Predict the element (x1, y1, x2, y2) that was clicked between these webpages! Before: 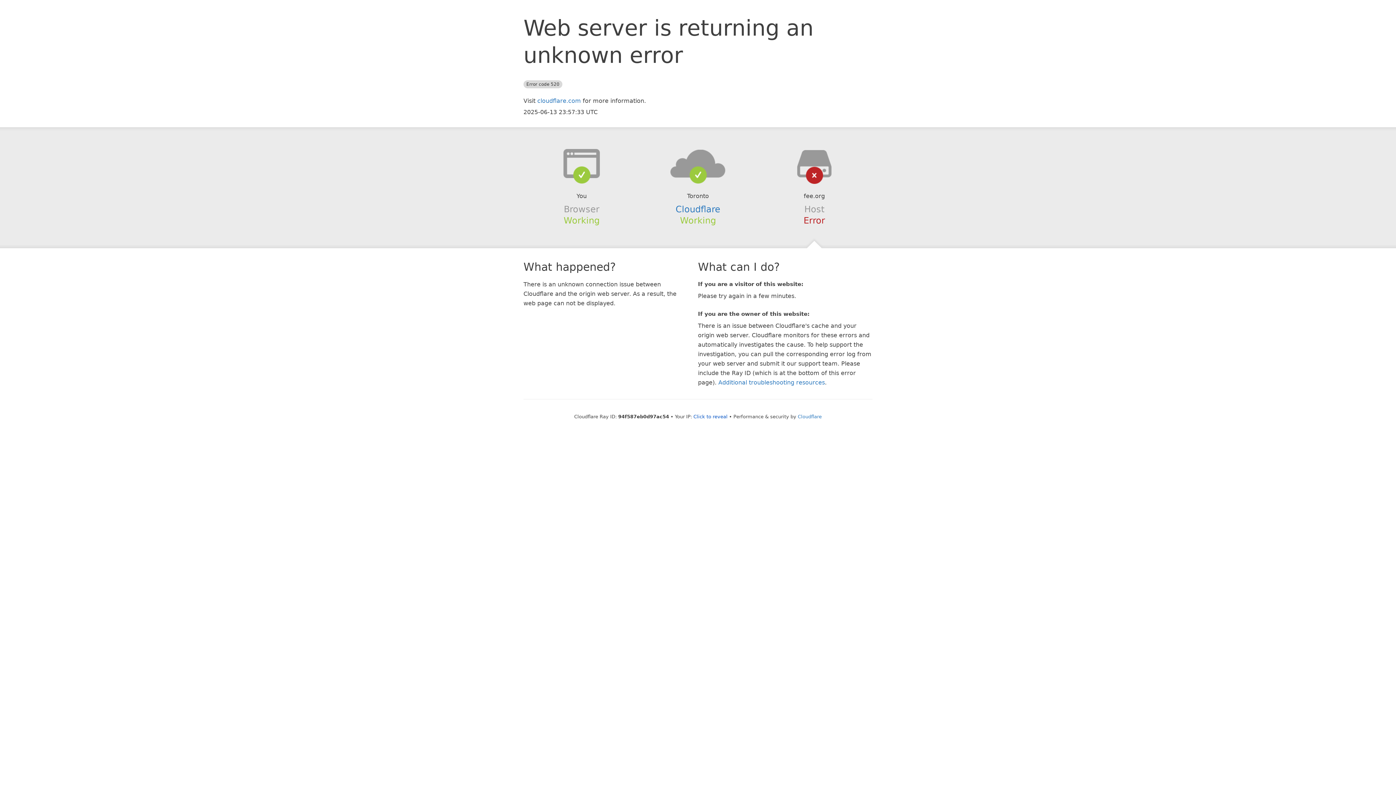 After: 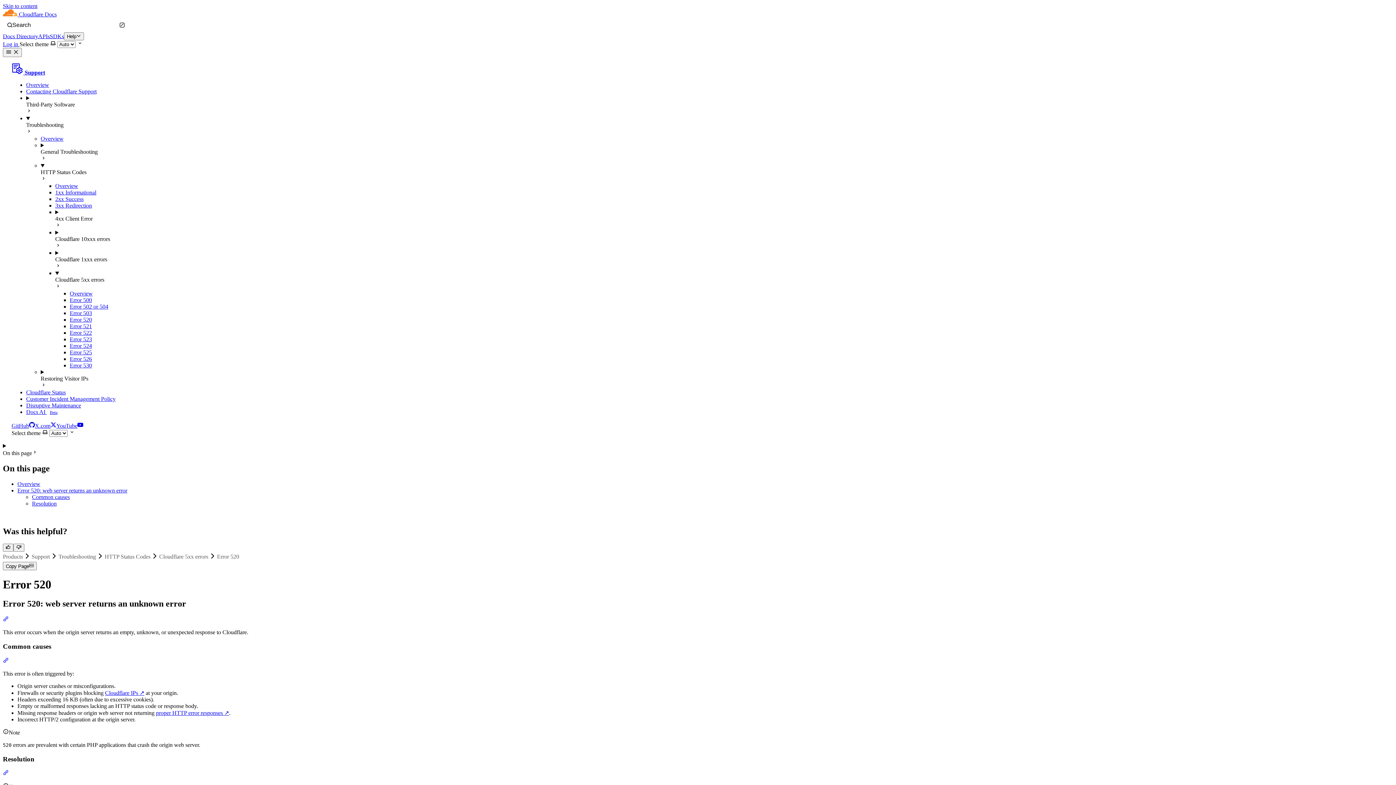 Action: bbox: (718, 379, 825, 386) label: Additional troubleshooting resources